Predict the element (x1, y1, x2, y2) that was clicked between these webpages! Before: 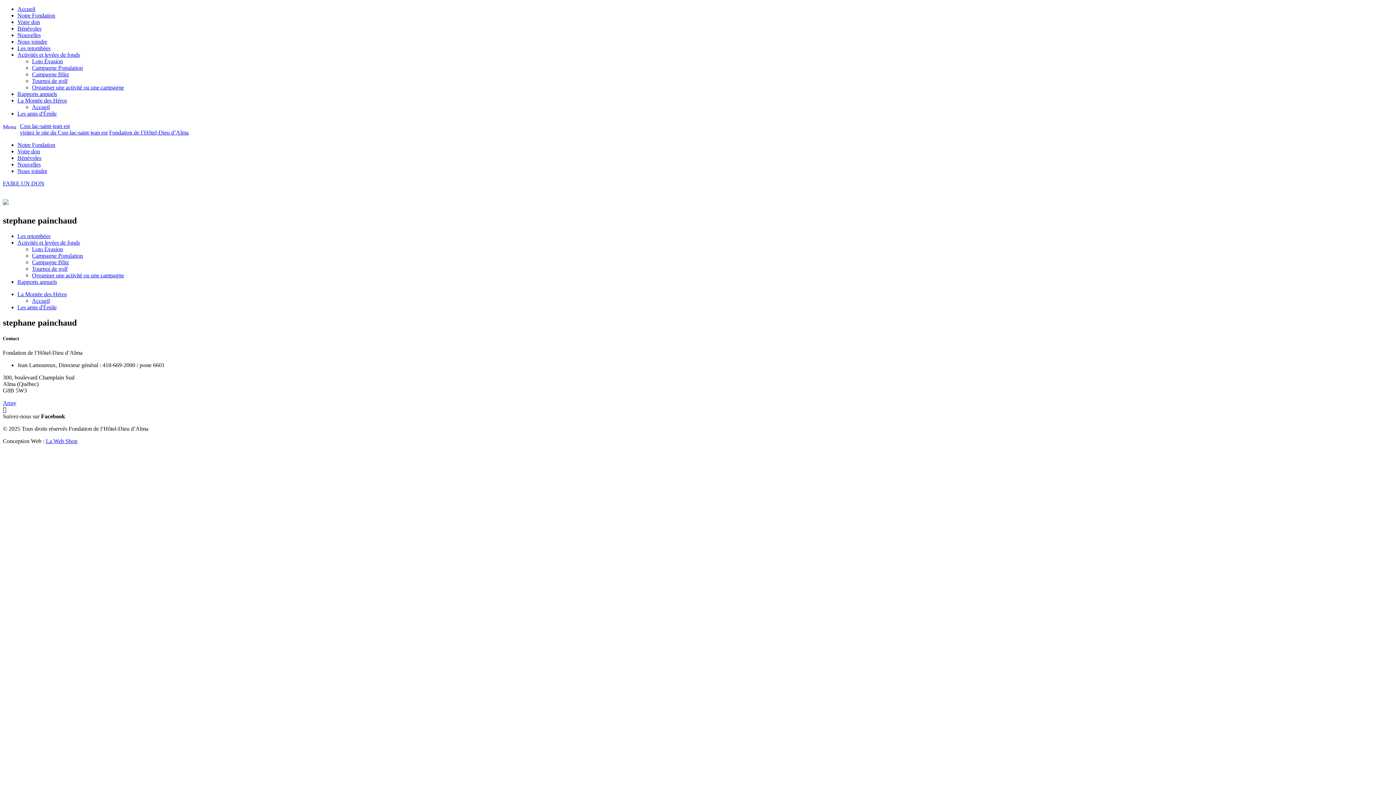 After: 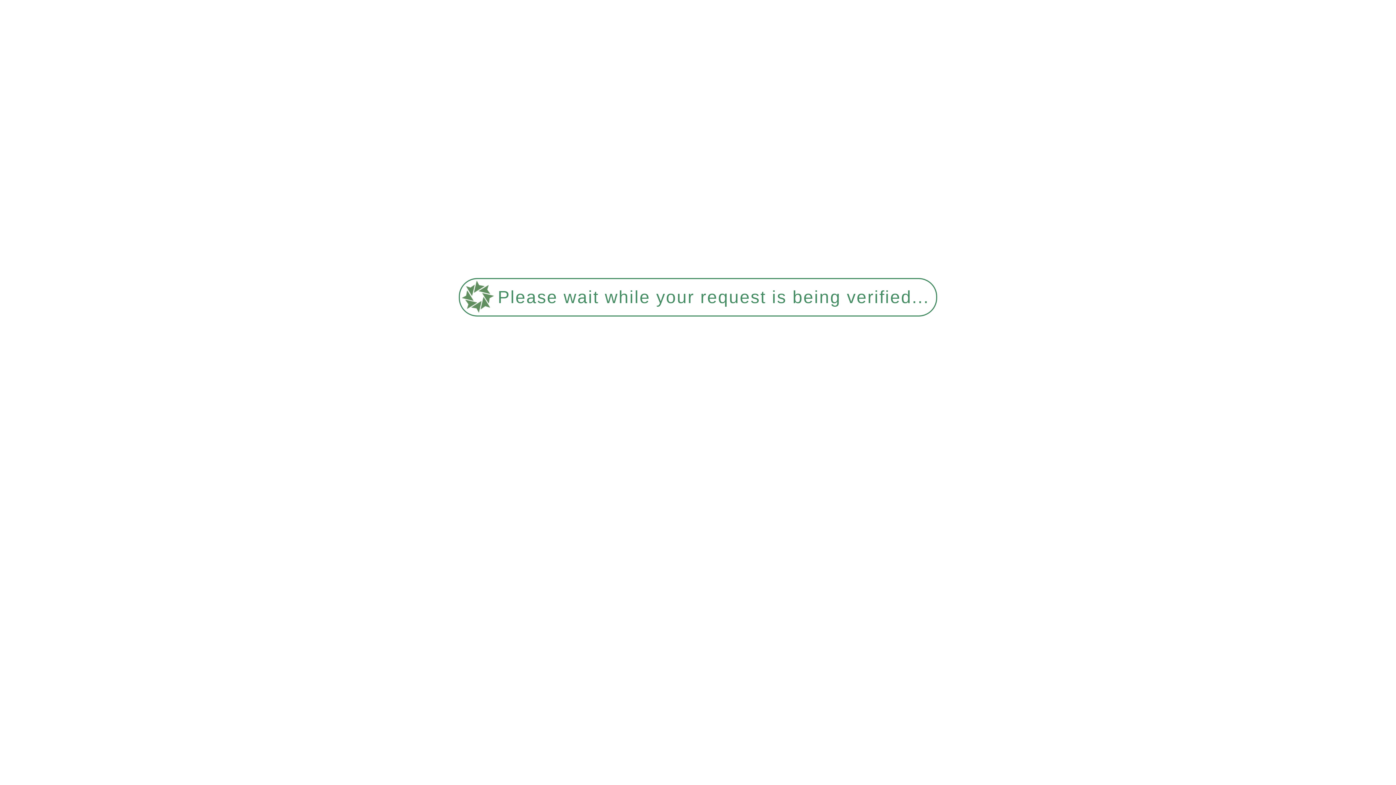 Action: bbox: (17, 25, 41, 31) label: Bénévoles